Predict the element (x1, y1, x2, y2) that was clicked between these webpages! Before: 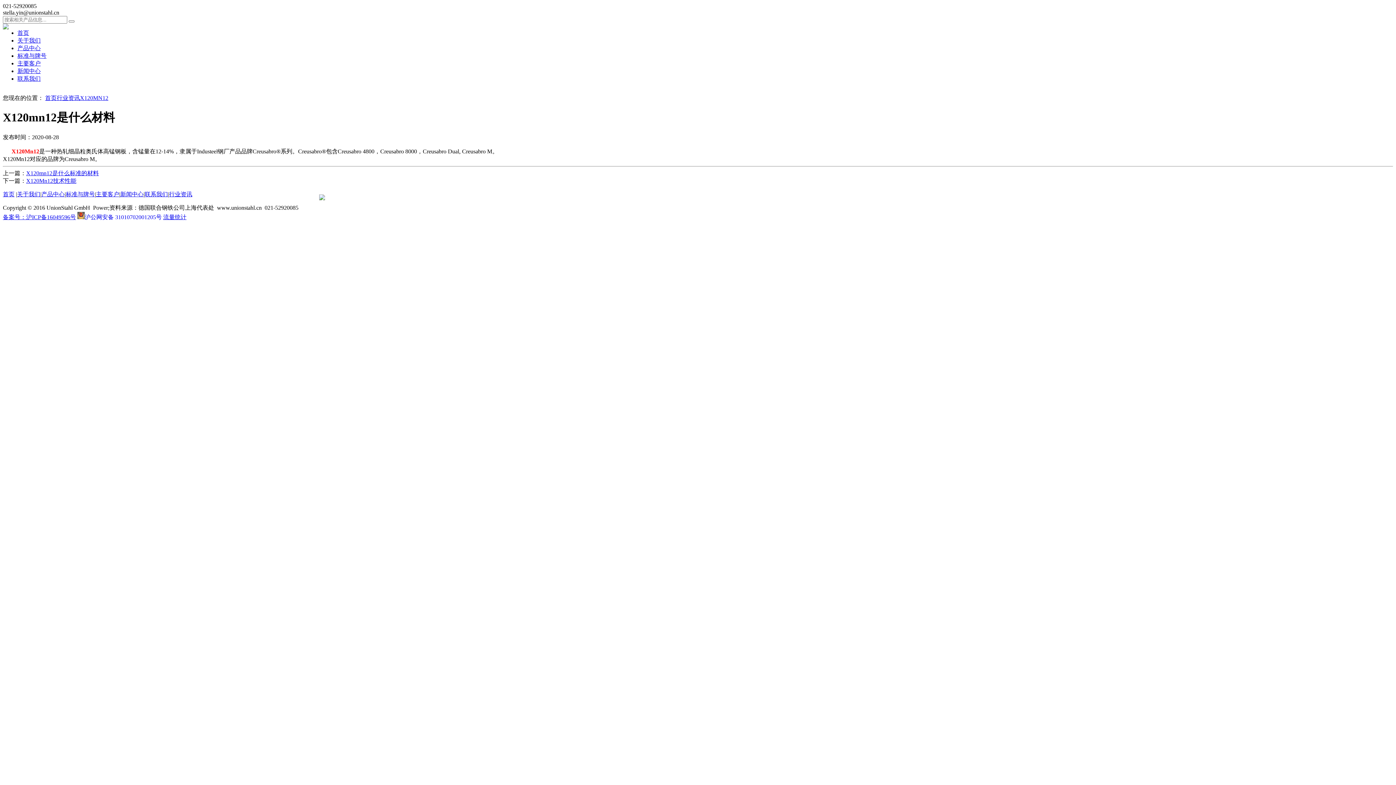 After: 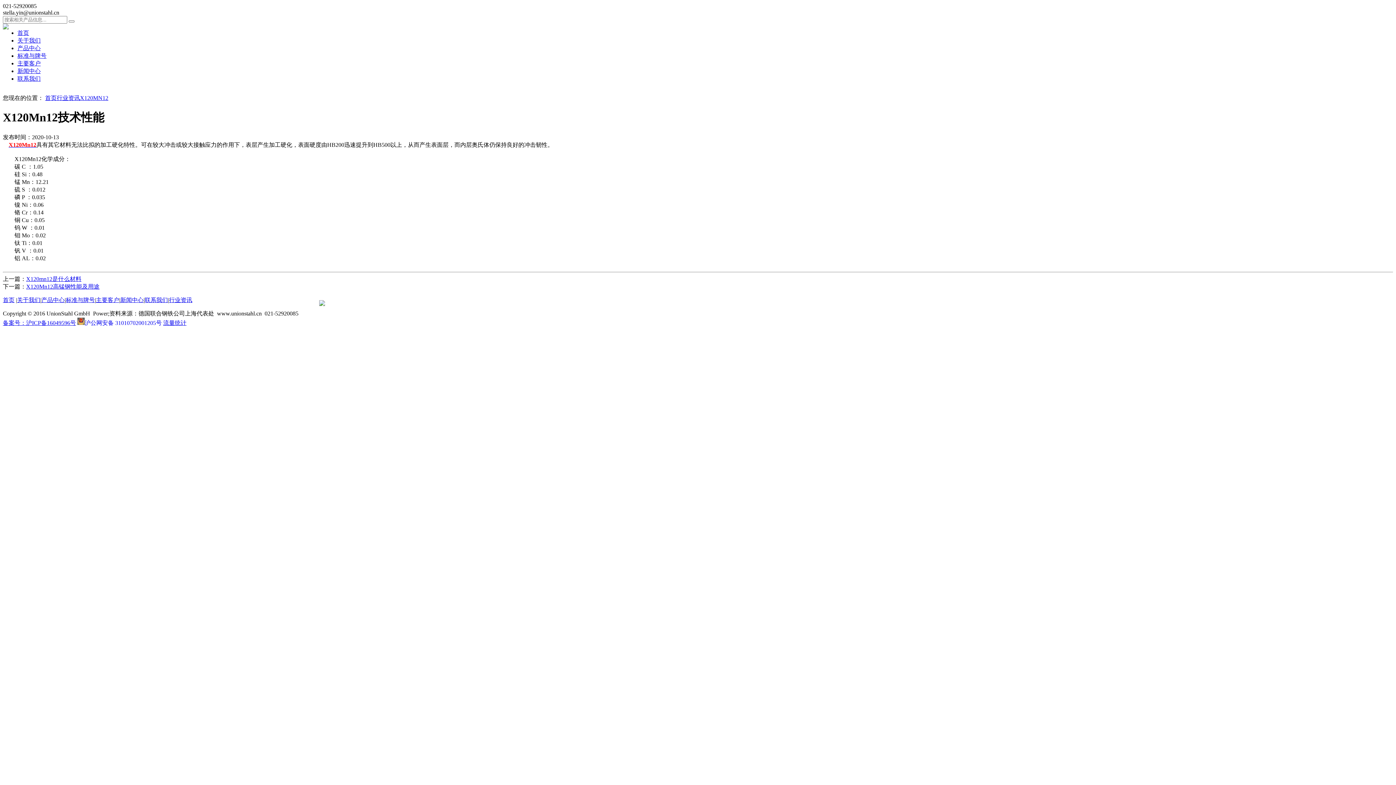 Action: bbox: (26, 177, 76, 183) label: X120Mn12技术性能